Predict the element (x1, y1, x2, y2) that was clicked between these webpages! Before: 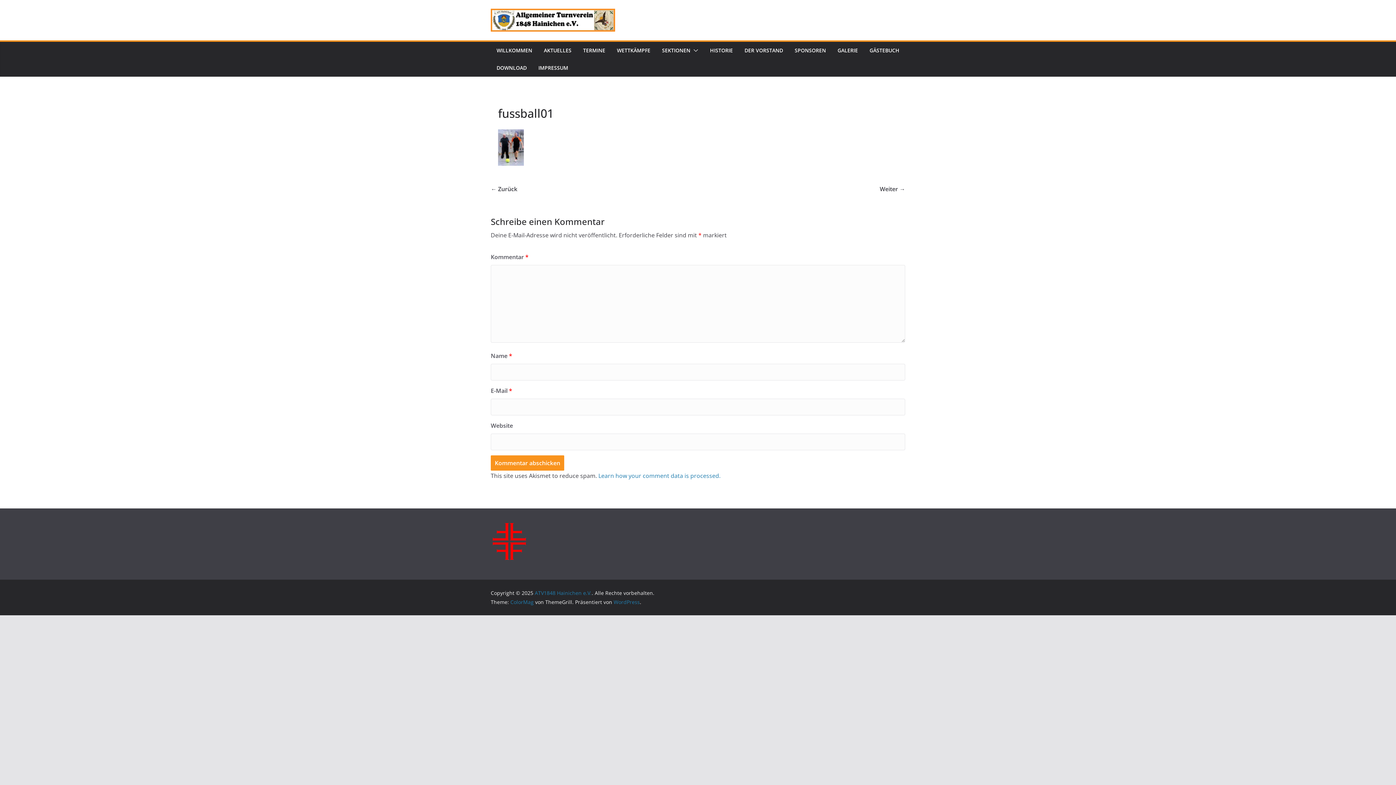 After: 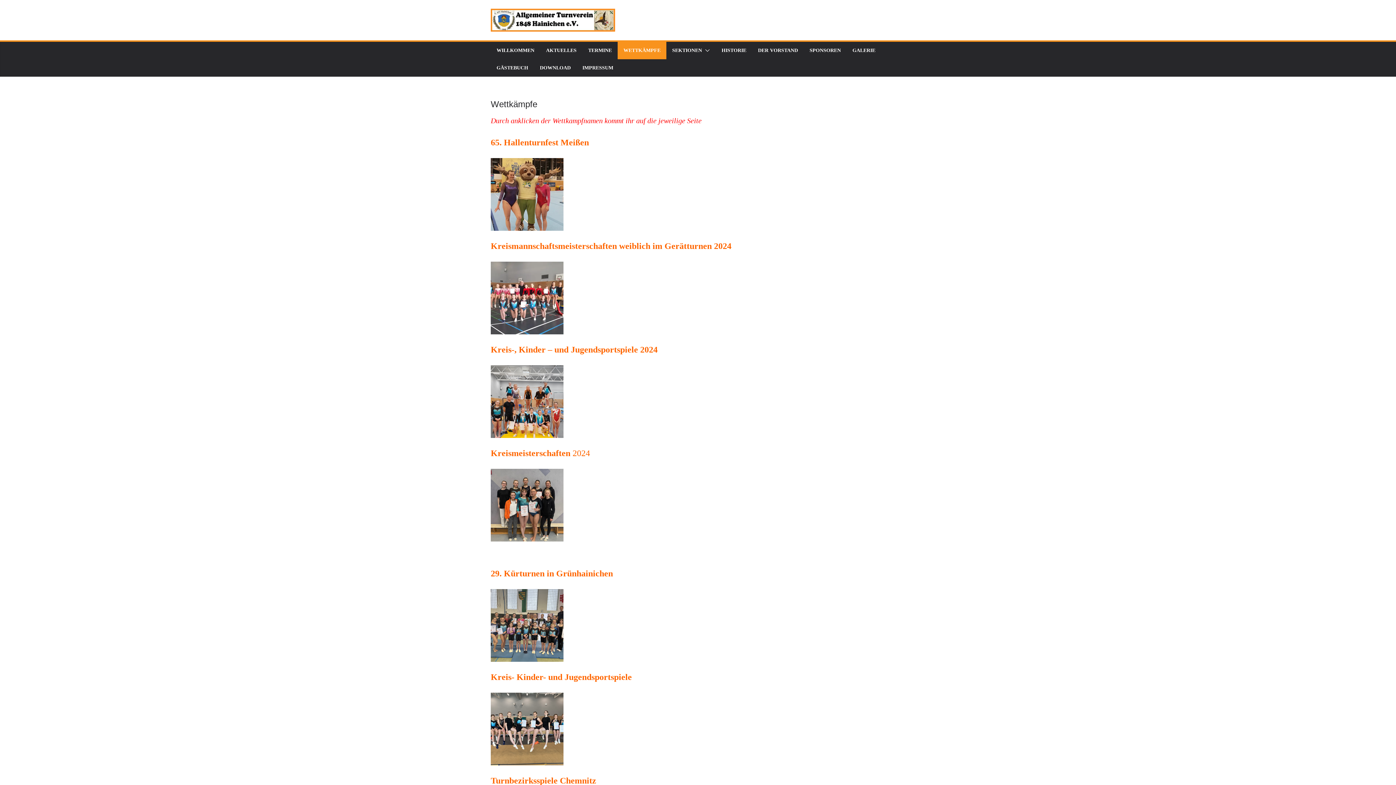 Action: bbox: (617, 45, 650, 55) label: WETTKÄMPFE